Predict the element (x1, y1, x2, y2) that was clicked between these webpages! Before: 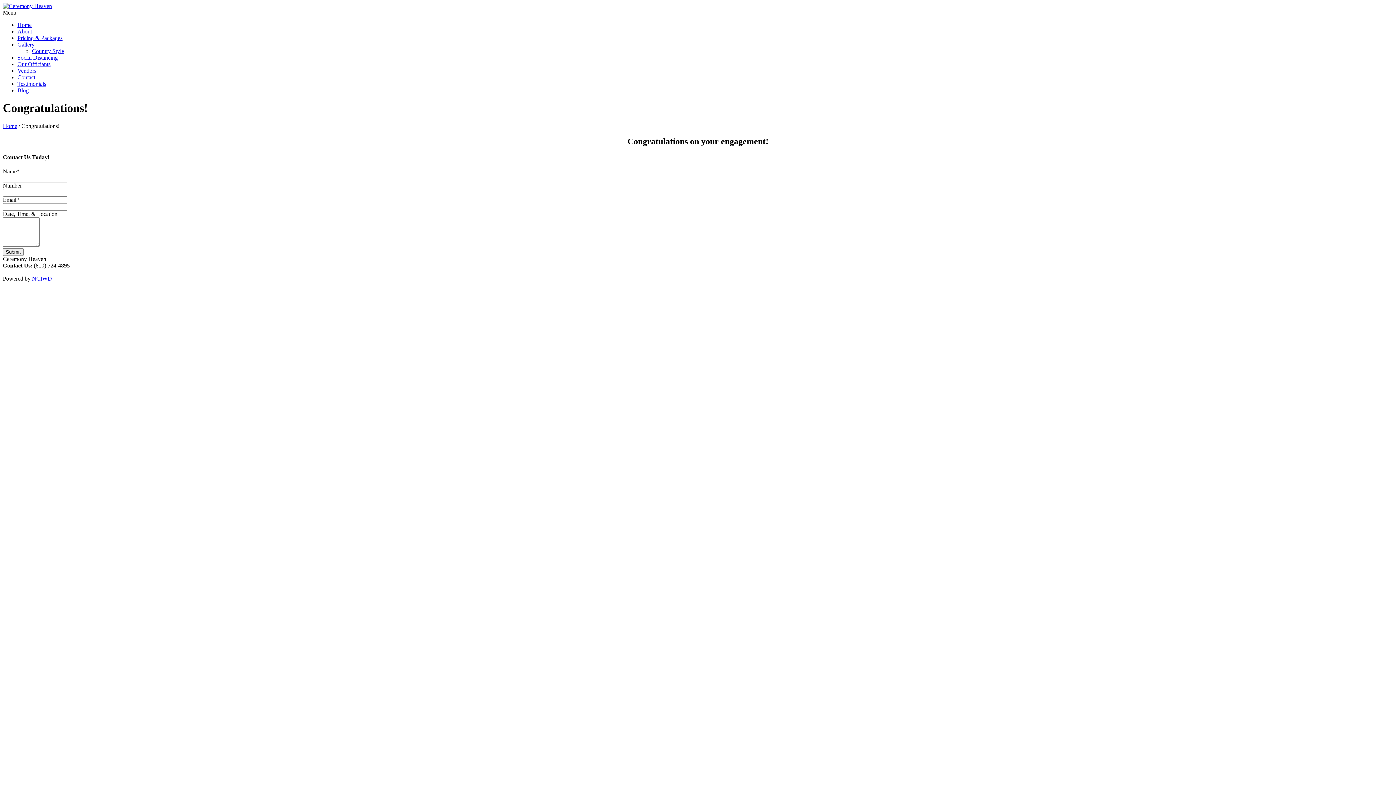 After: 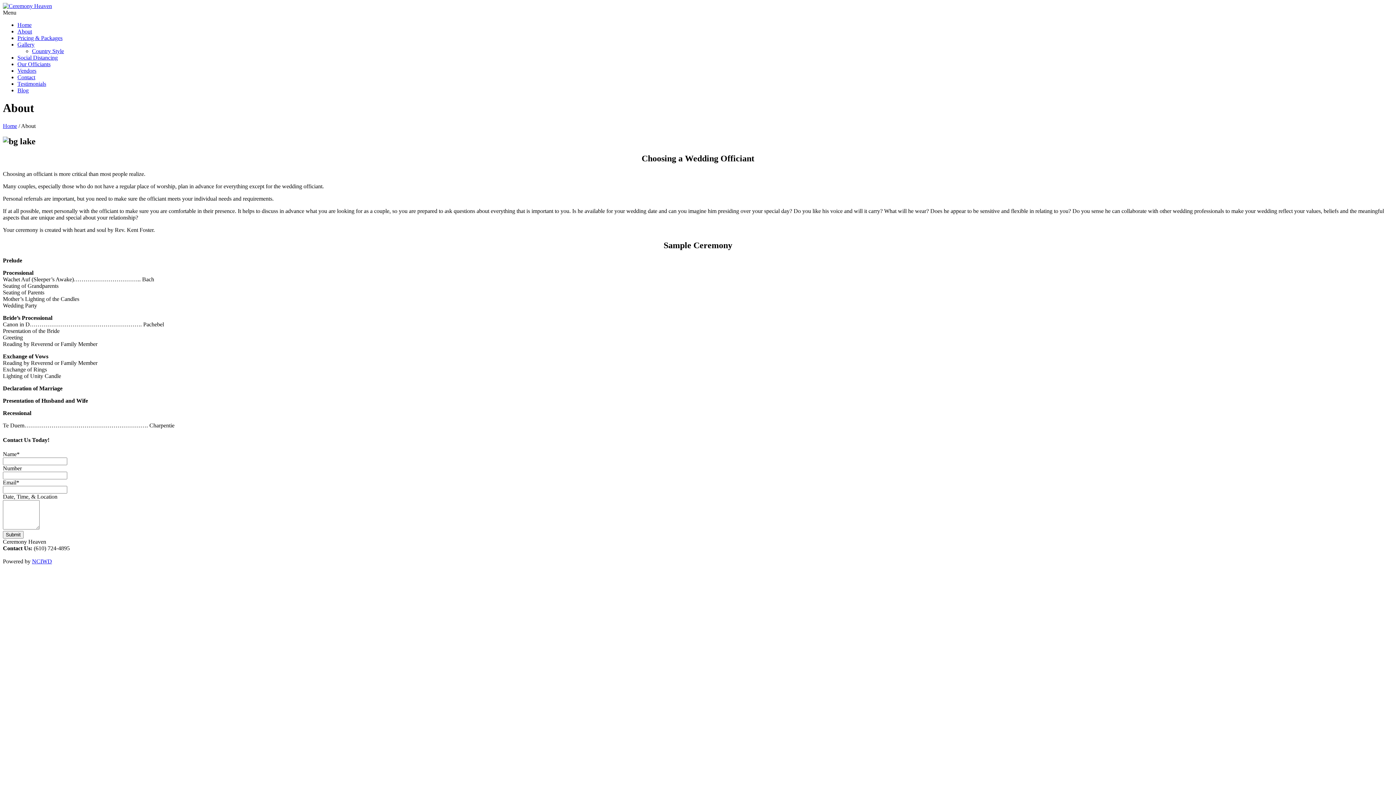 Action: bbox: (17, 28, 32, 34) label: About